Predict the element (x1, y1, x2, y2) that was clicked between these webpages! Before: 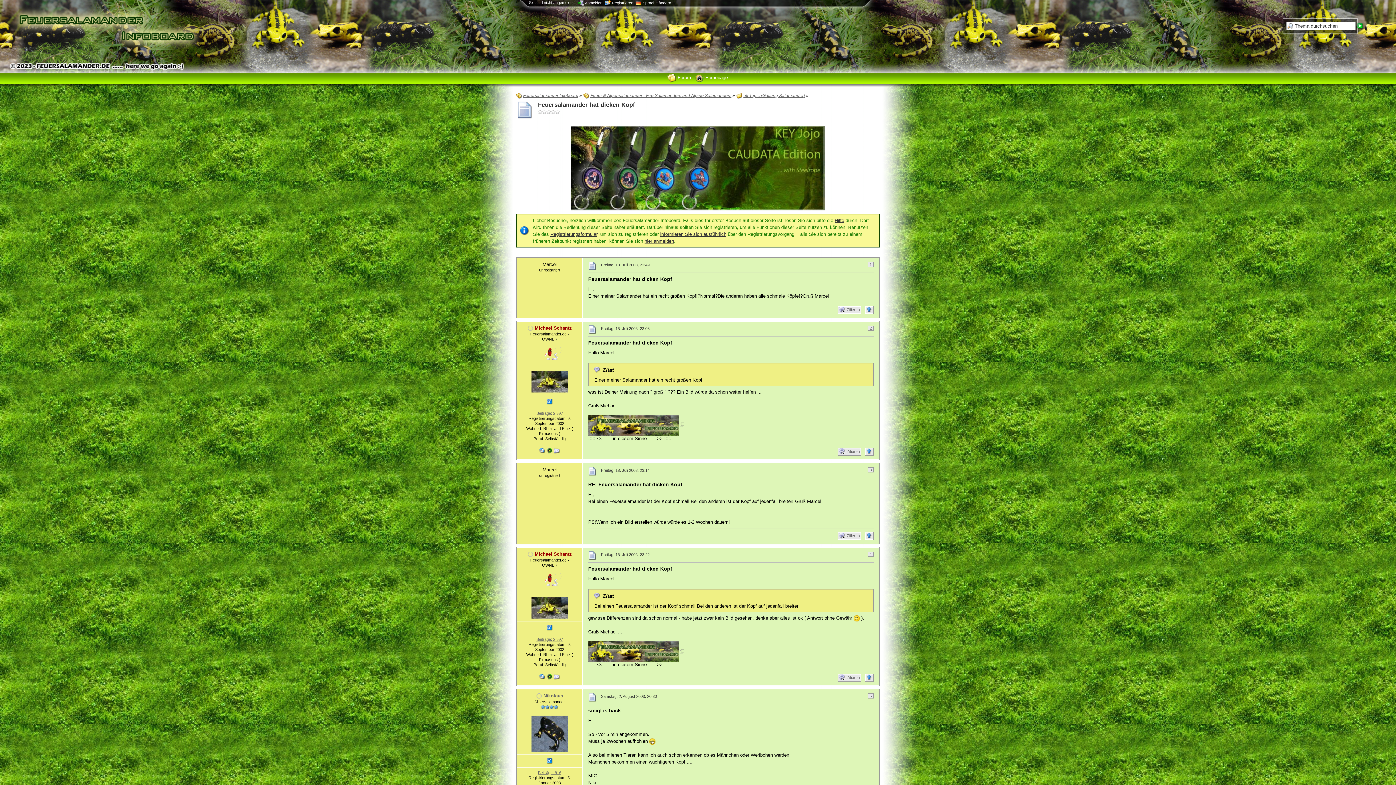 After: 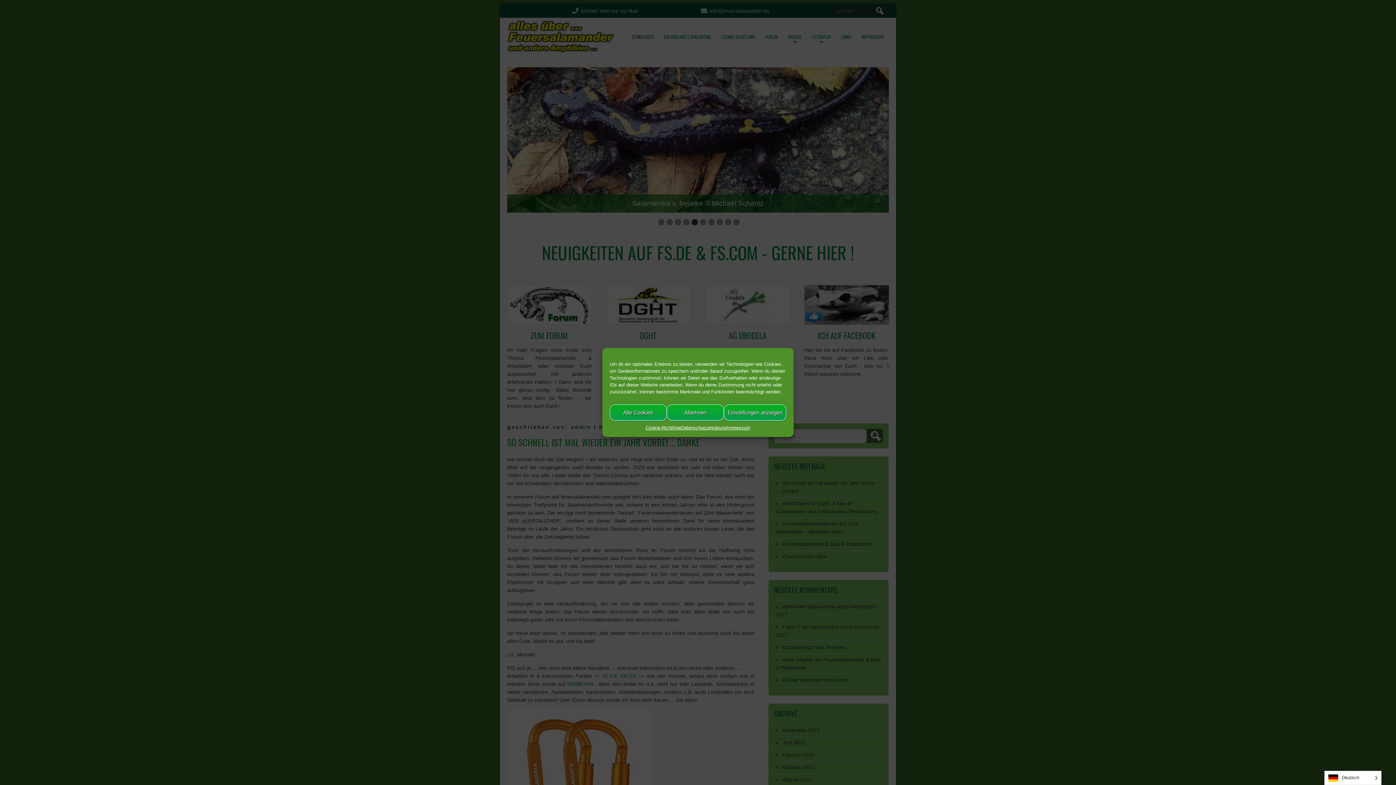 Action: bbox: (539, 447, 545, 453)